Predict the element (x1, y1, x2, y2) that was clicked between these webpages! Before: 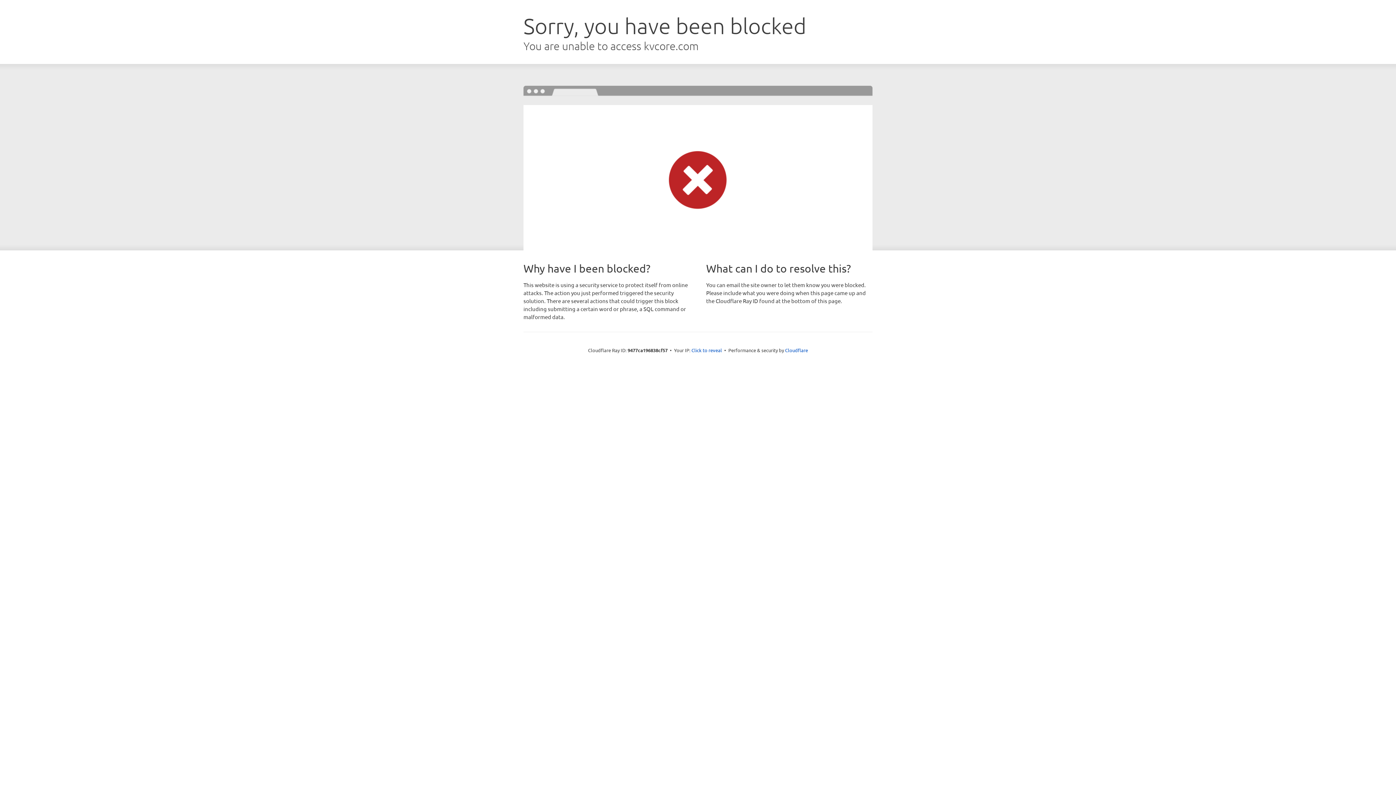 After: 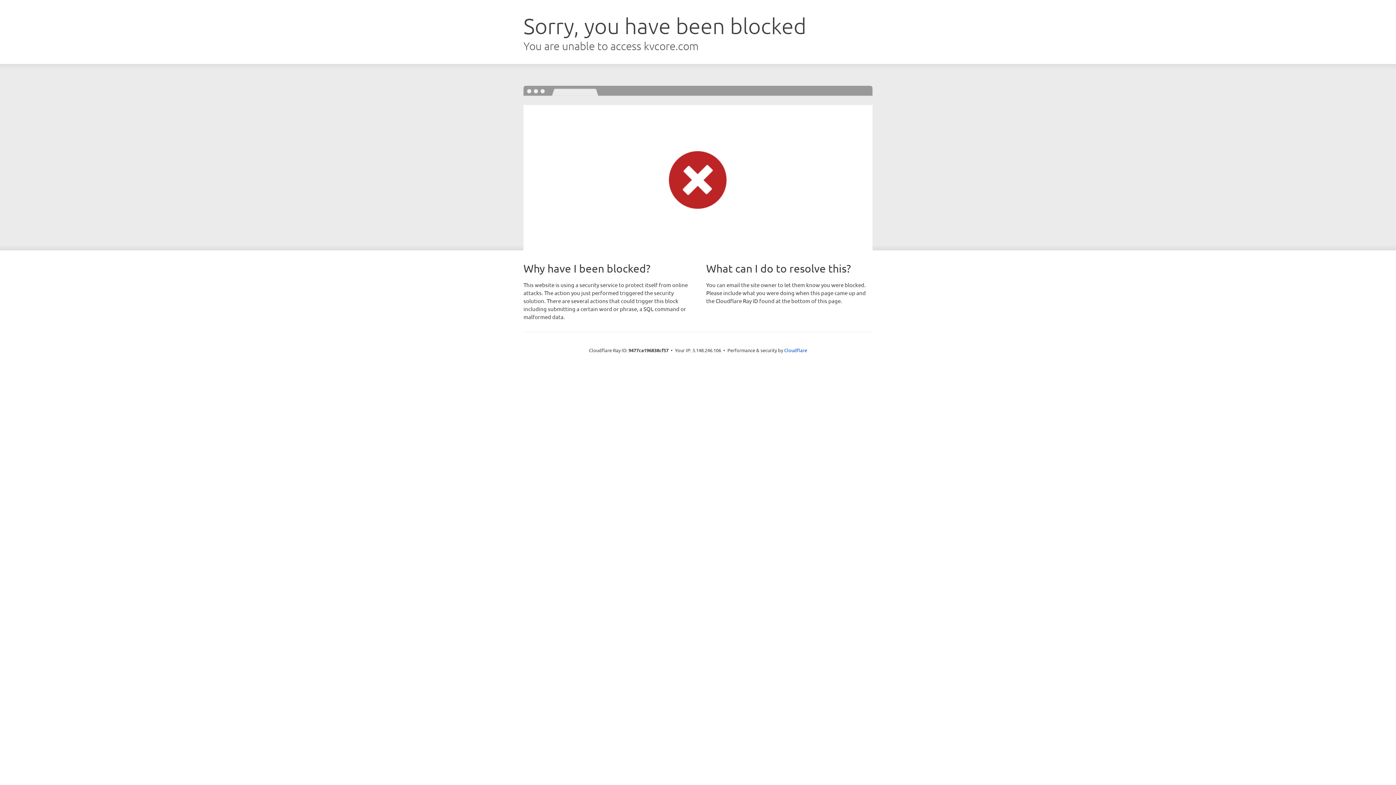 Action: bbox: (691, 346, 722, 353) label: Click to reveal